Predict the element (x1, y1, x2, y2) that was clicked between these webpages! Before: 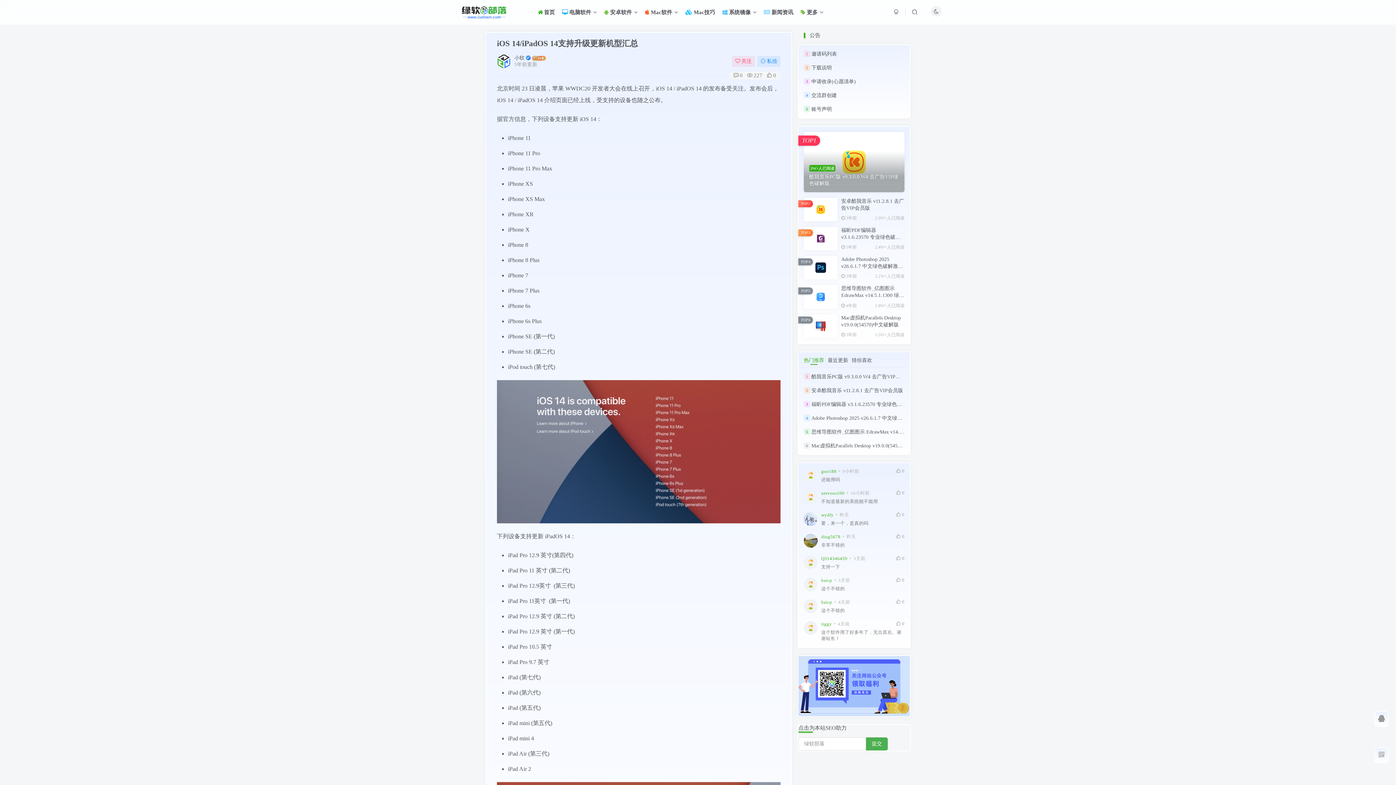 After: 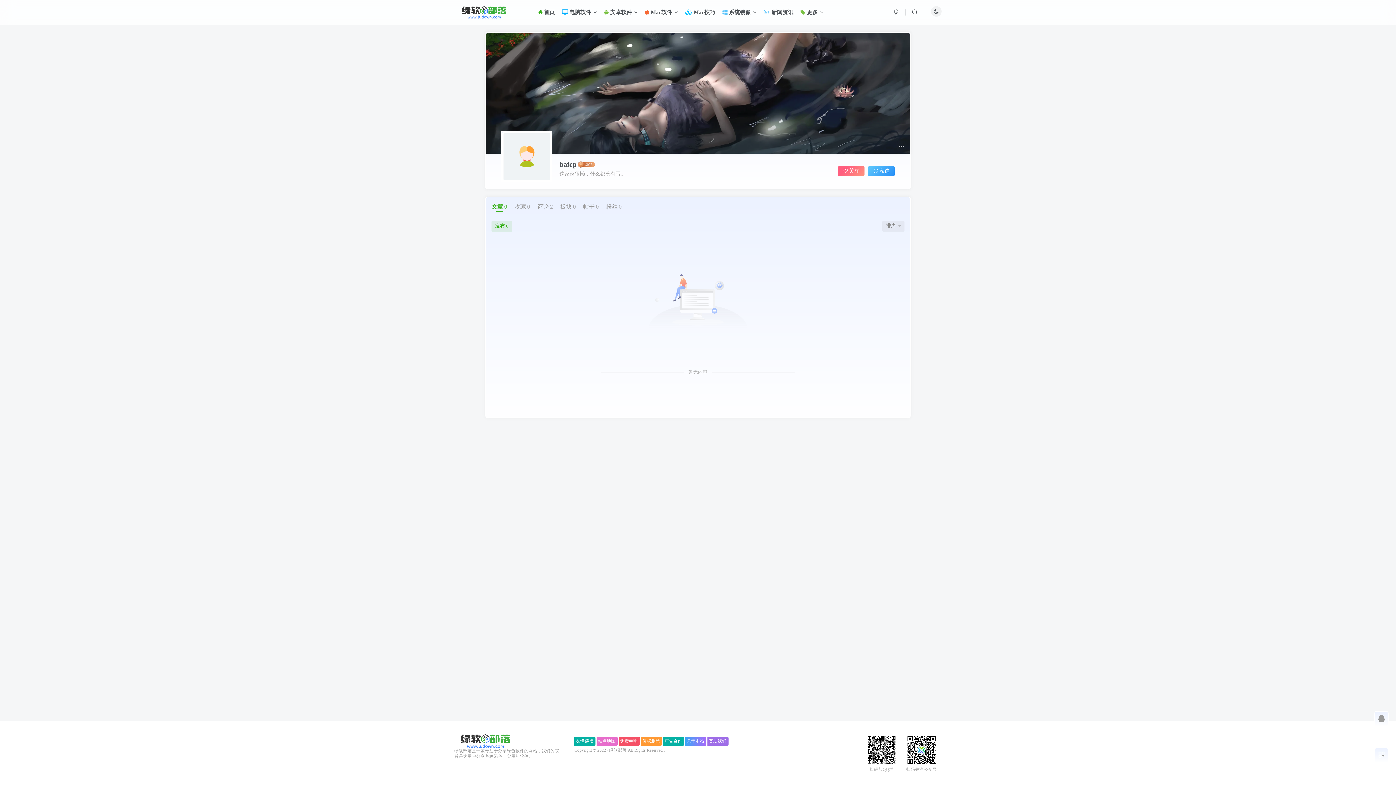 Action: bbox: (804, 577, 817, 592)